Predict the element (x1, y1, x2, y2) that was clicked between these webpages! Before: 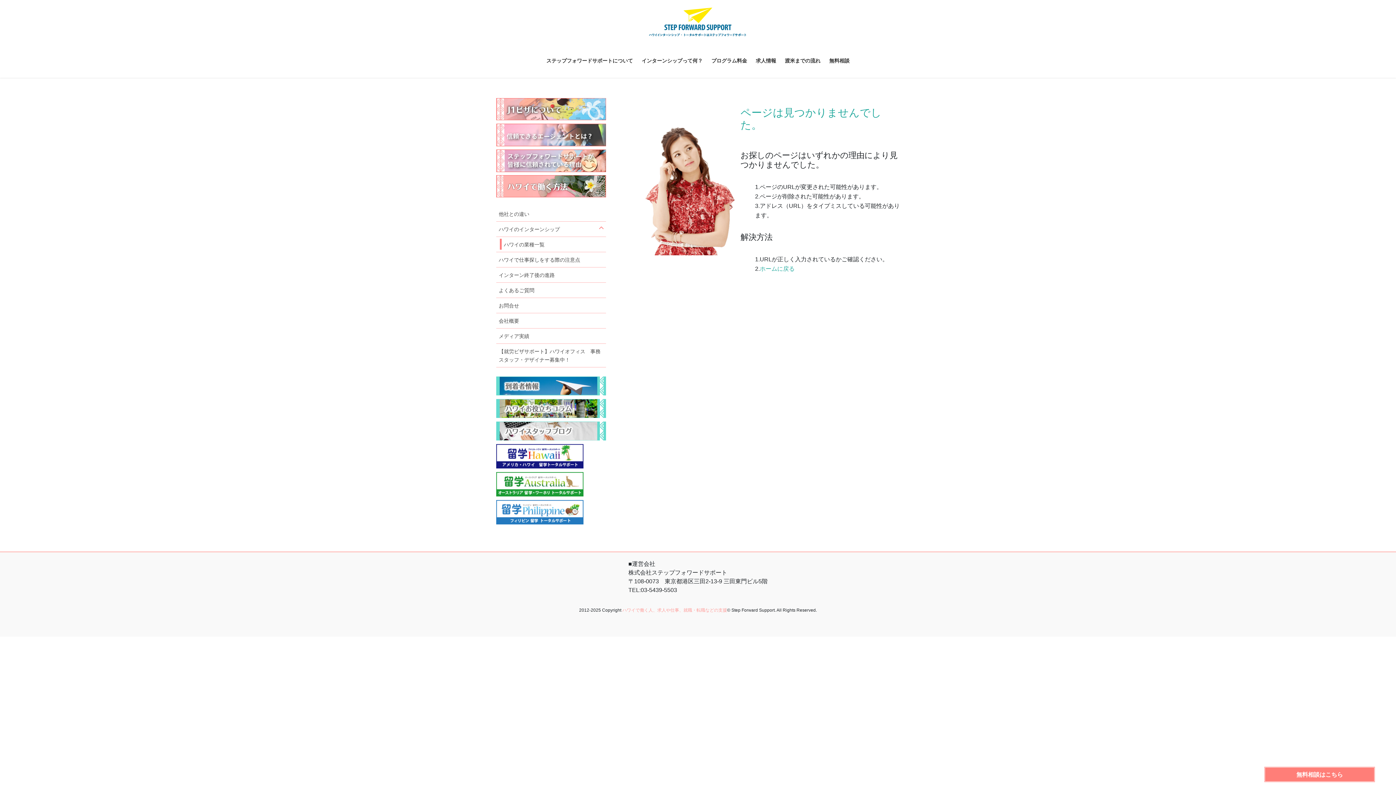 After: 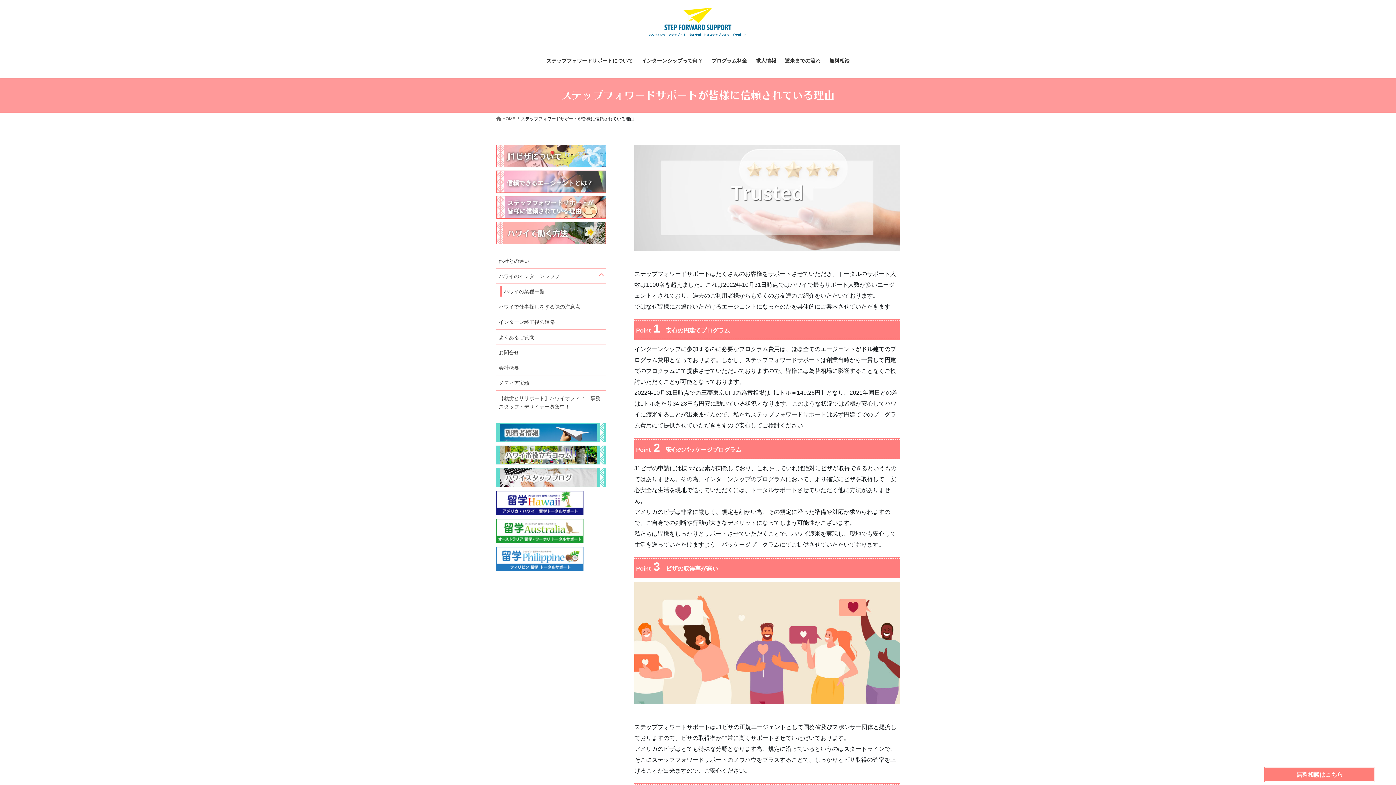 Action: bbox: (496, 149, 606, 175)